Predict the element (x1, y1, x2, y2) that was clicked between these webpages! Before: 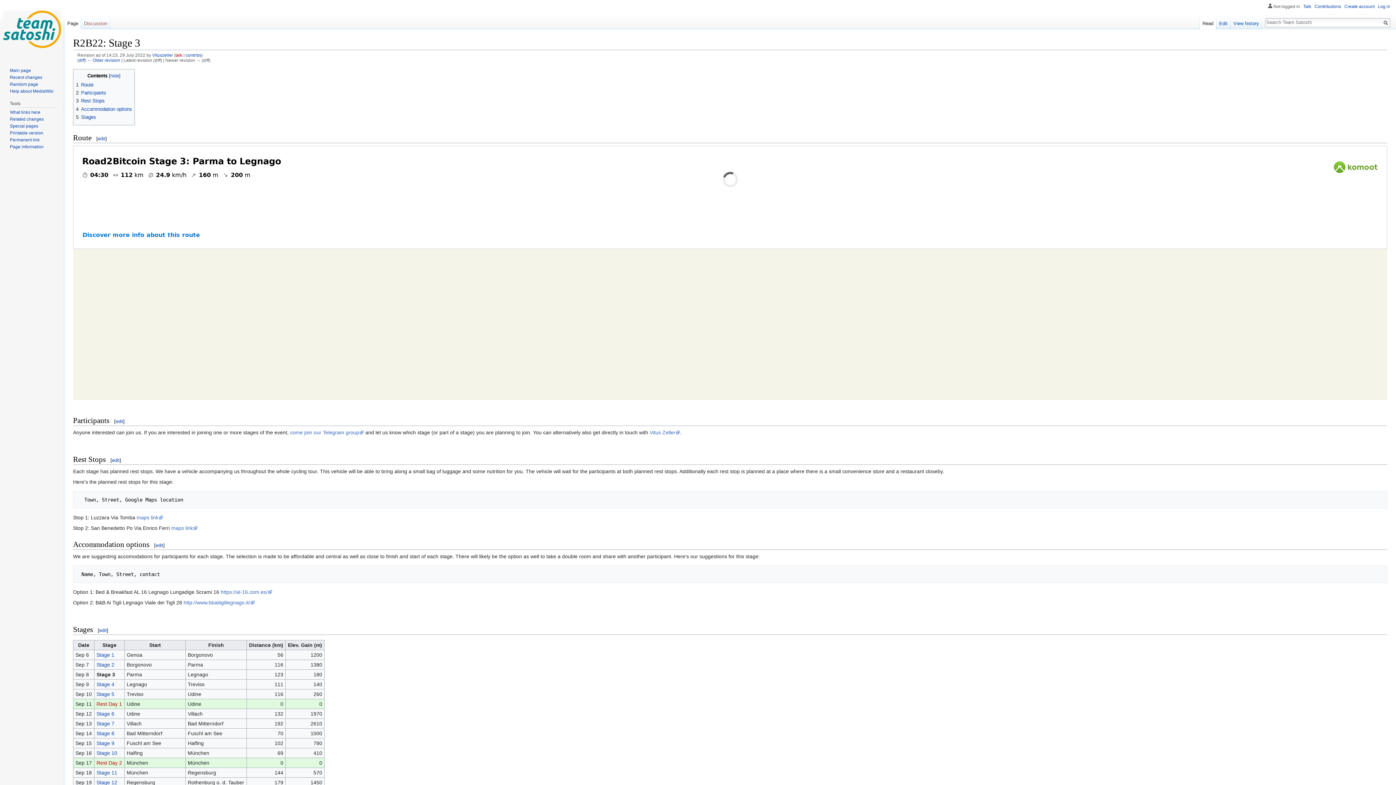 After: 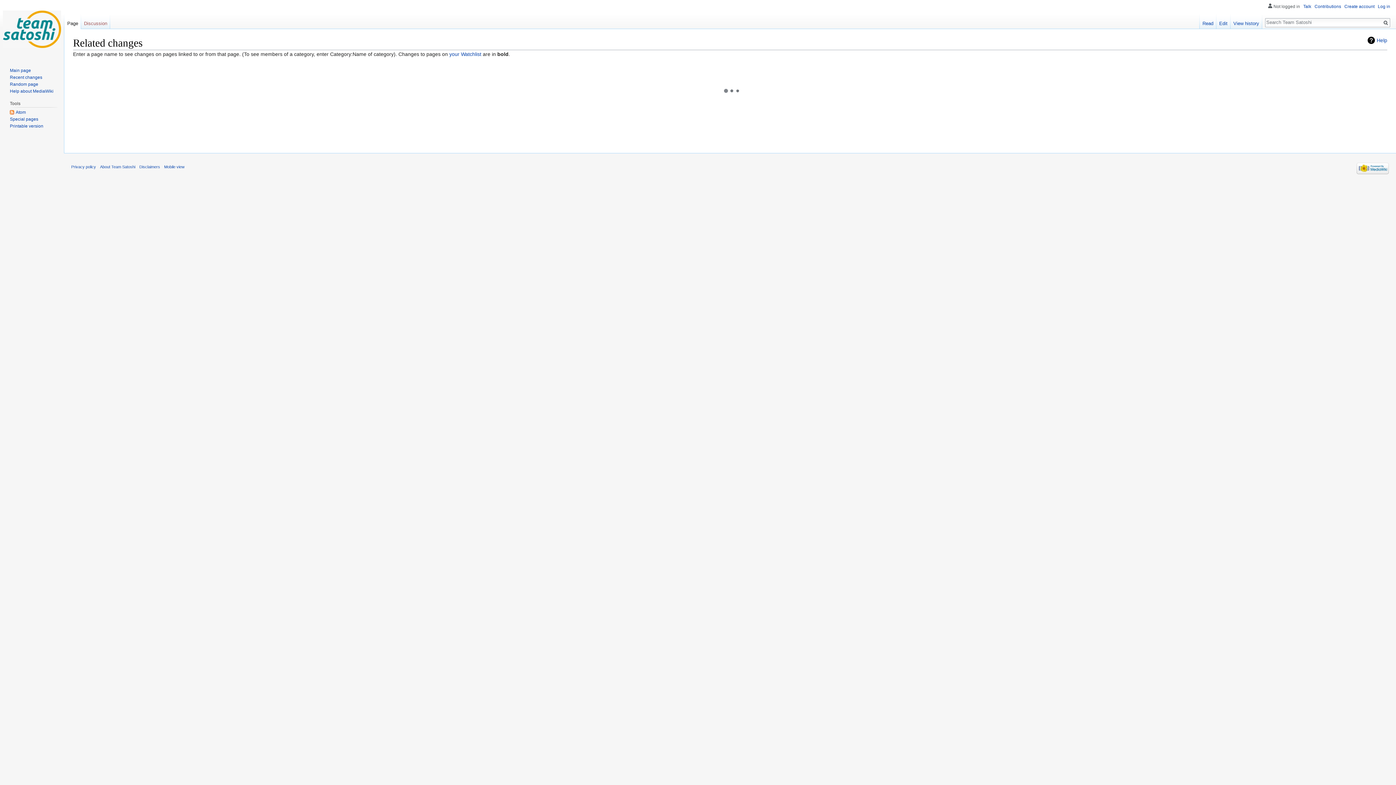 Action: label: Related changes bbox: (9, 116, 43, 121)